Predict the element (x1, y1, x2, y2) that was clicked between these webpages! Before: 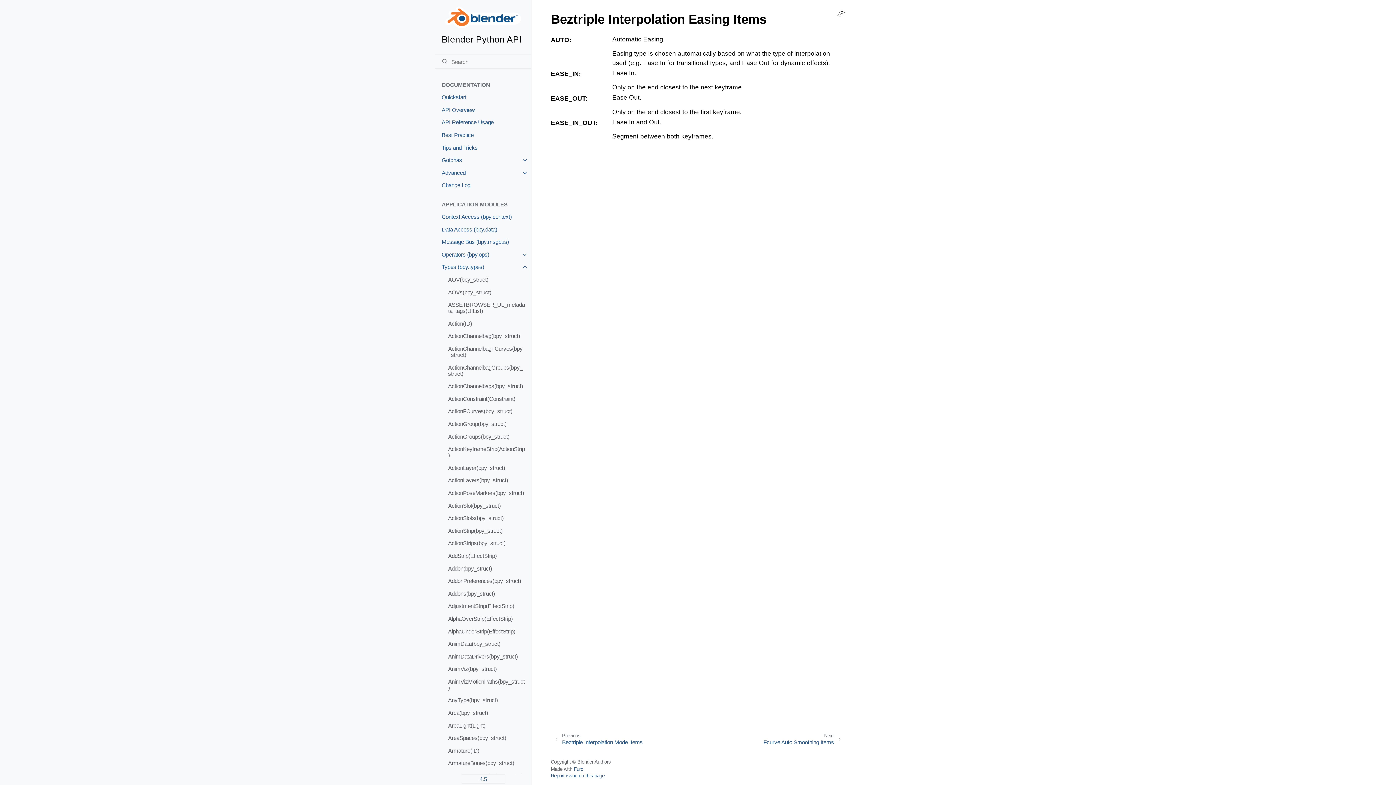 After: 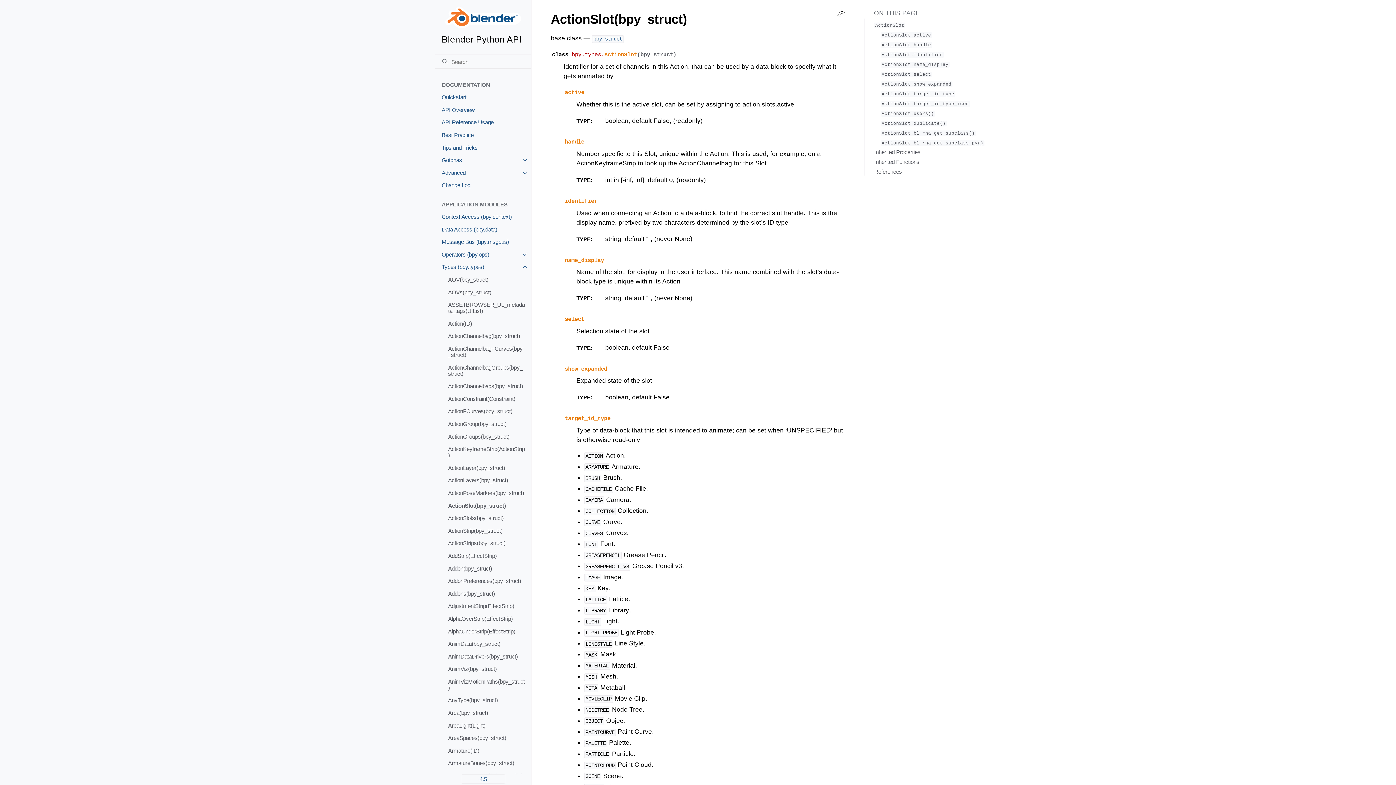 Action: label: ActionSlot(bpy_struct) bbox: (441, 499, 531, 512)